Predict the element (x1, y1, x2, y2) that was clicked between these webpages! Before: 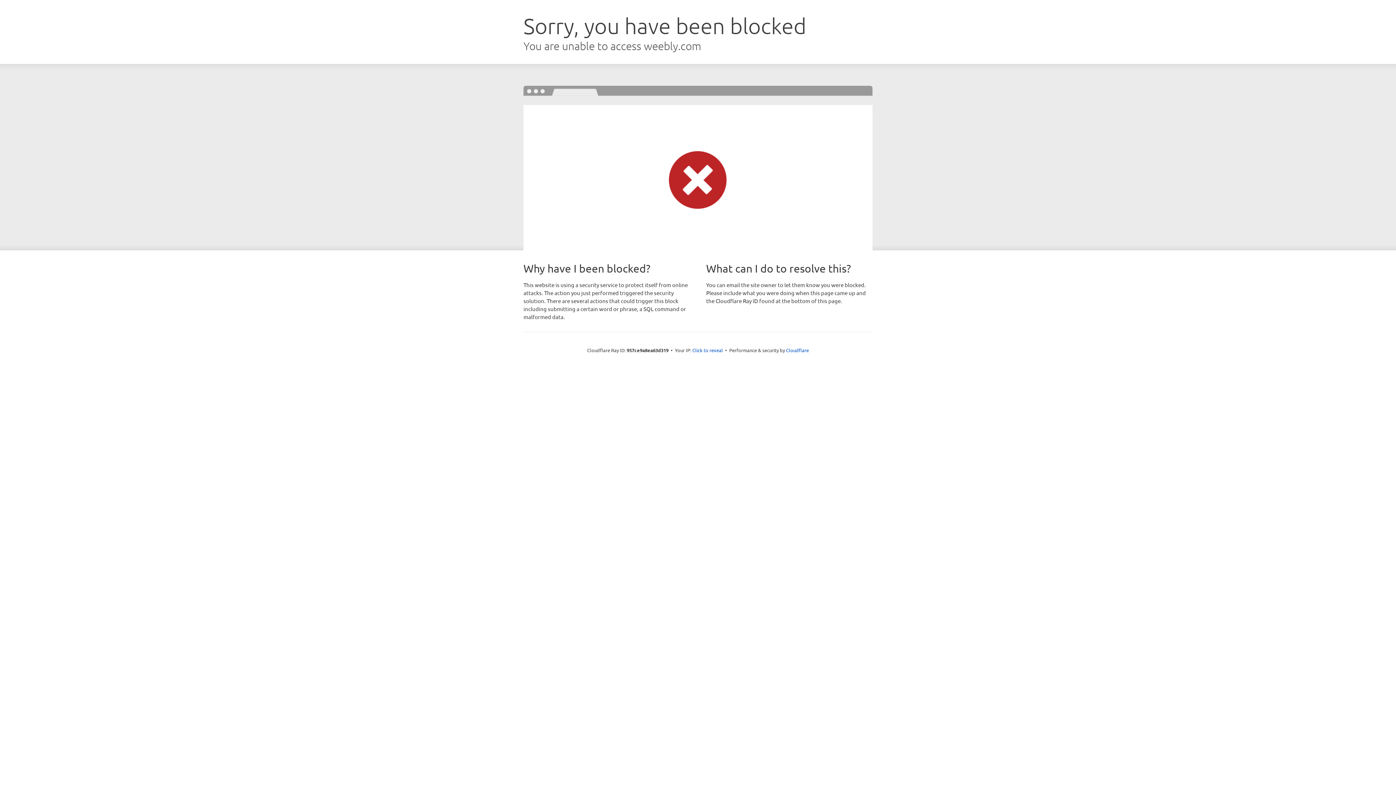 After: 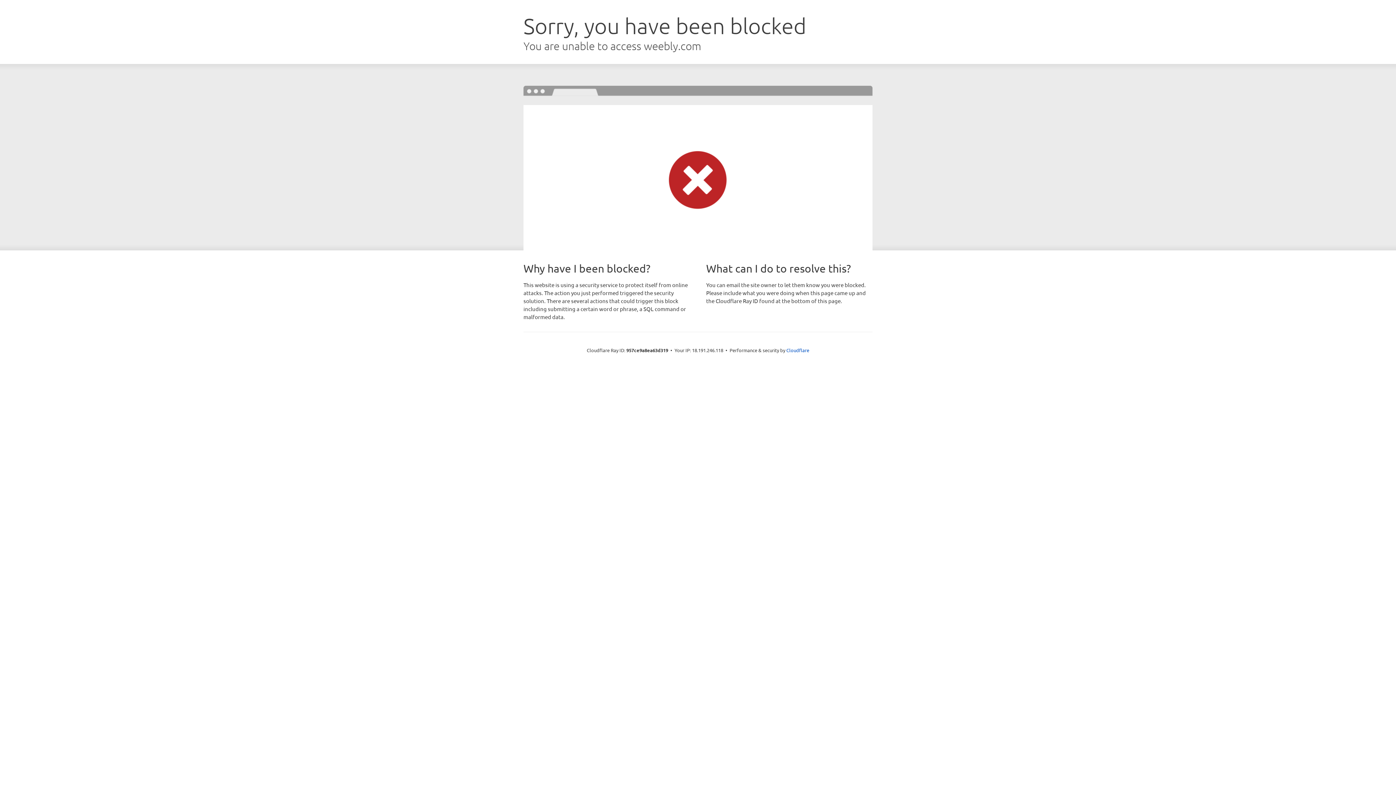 Action: bbox: (692, 346, 723, 353) label: Click to reveal